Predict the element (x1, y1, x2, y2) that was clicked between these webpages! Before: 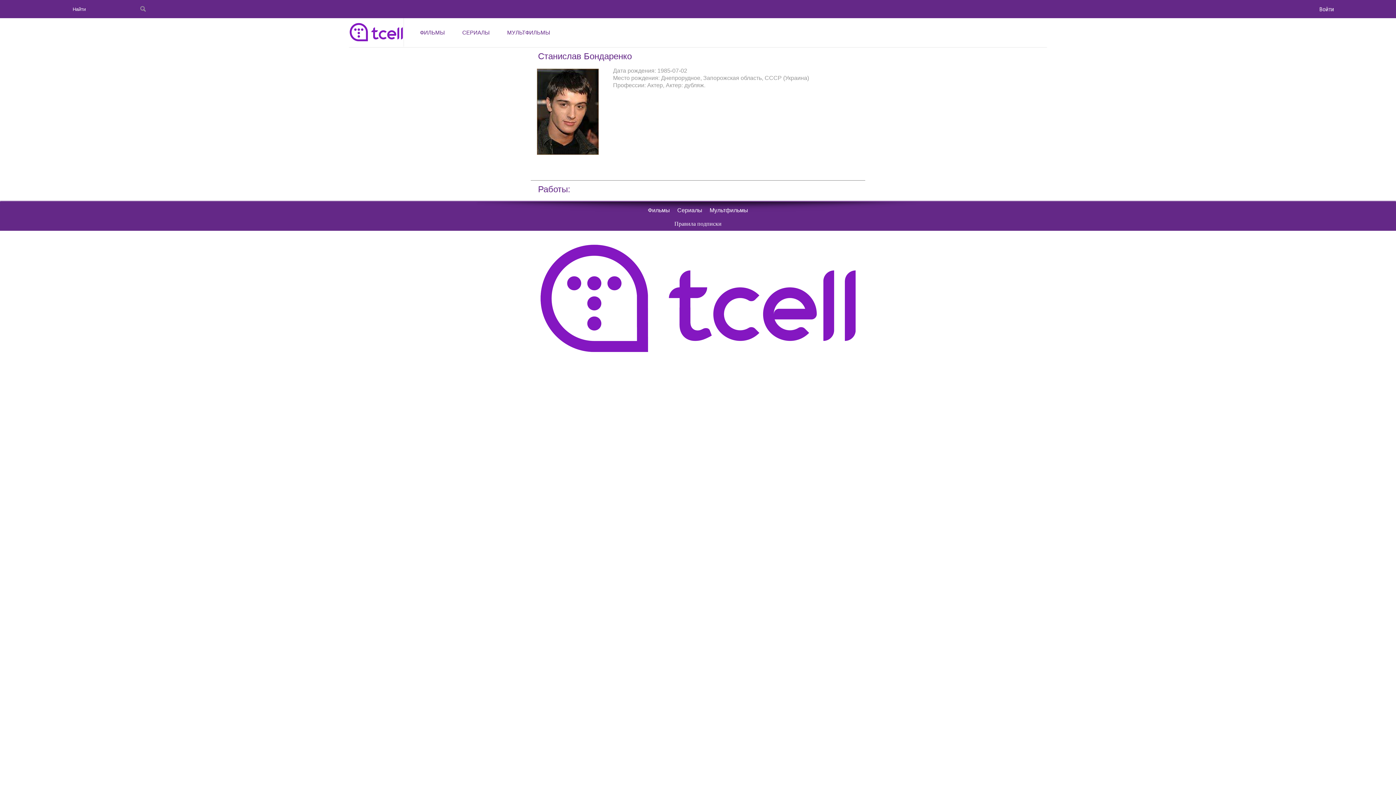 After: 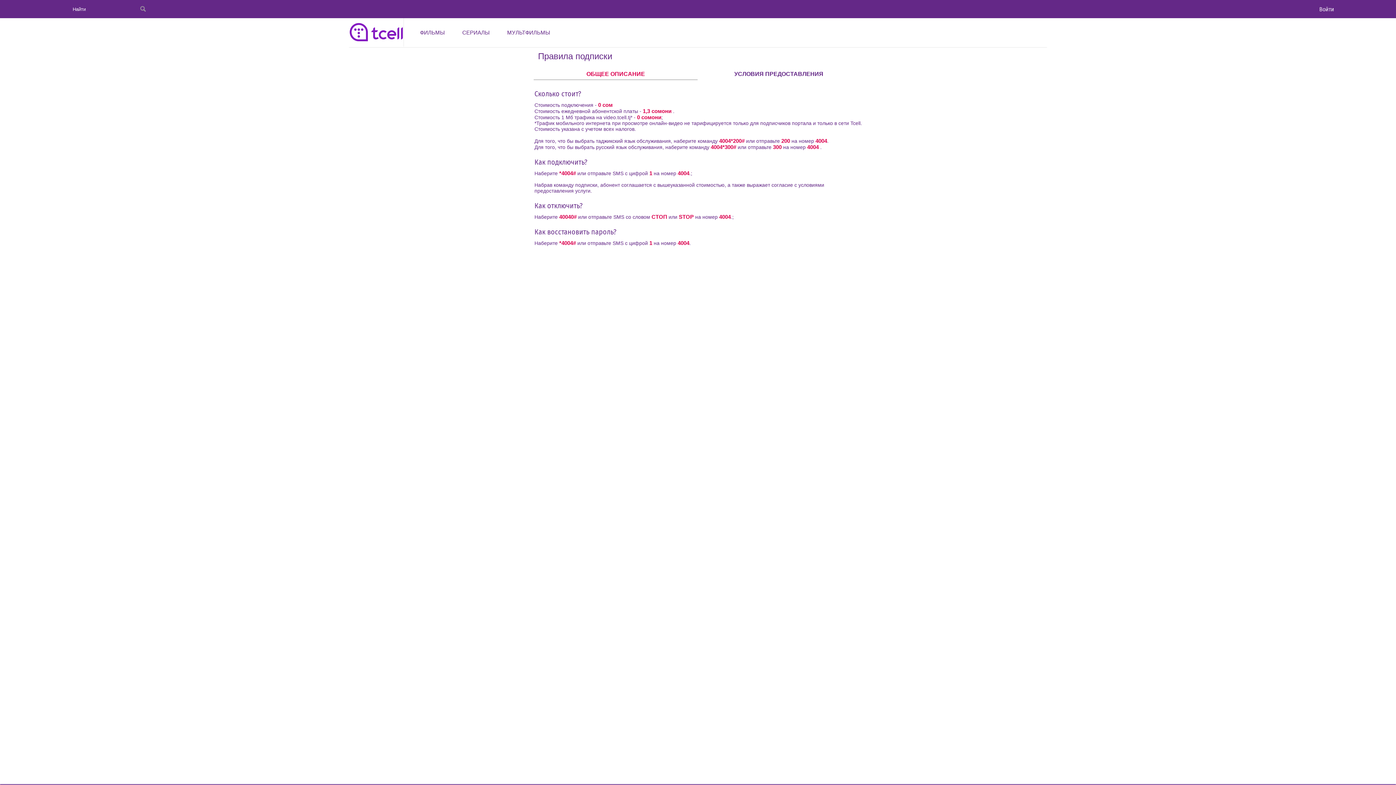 Action: bbox: (674, 220, 721, 227) label: Правила подписки